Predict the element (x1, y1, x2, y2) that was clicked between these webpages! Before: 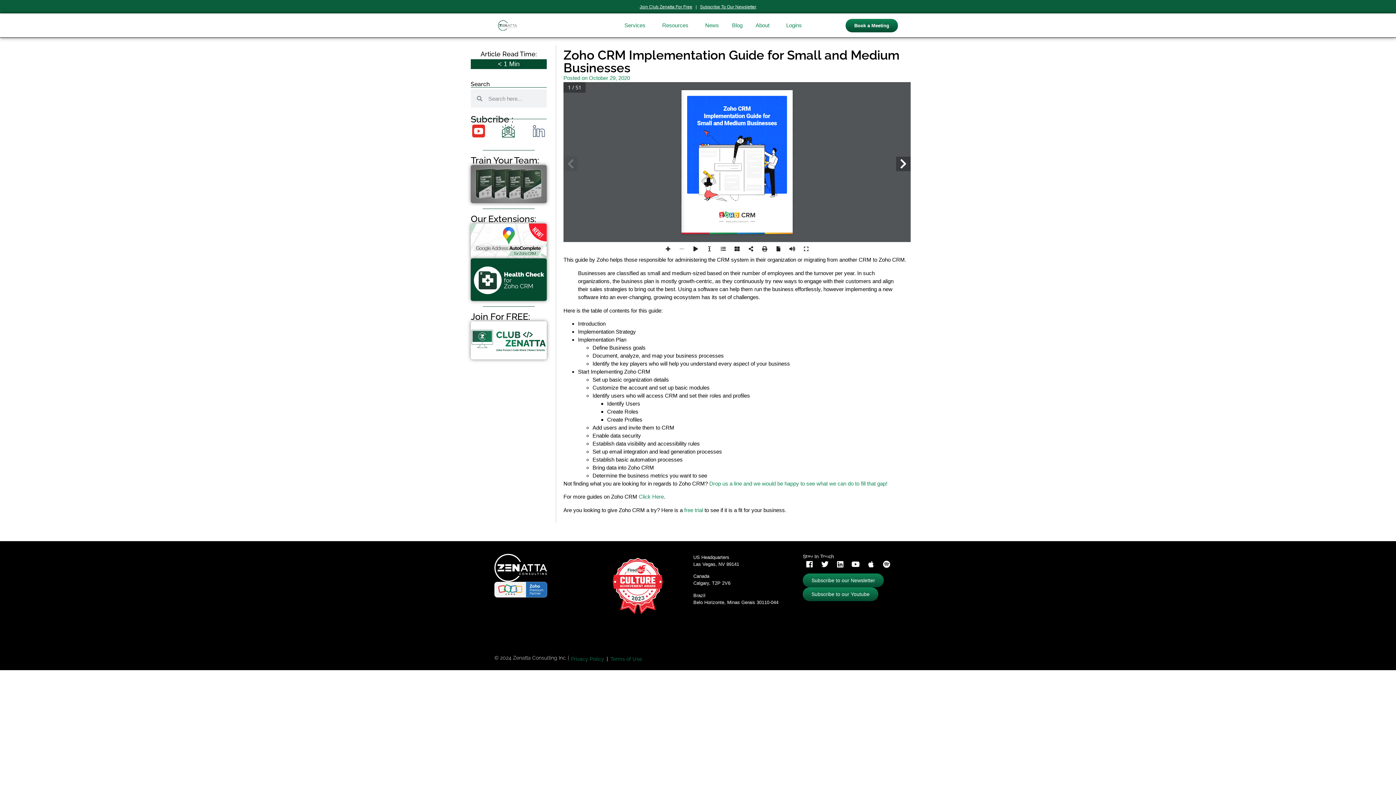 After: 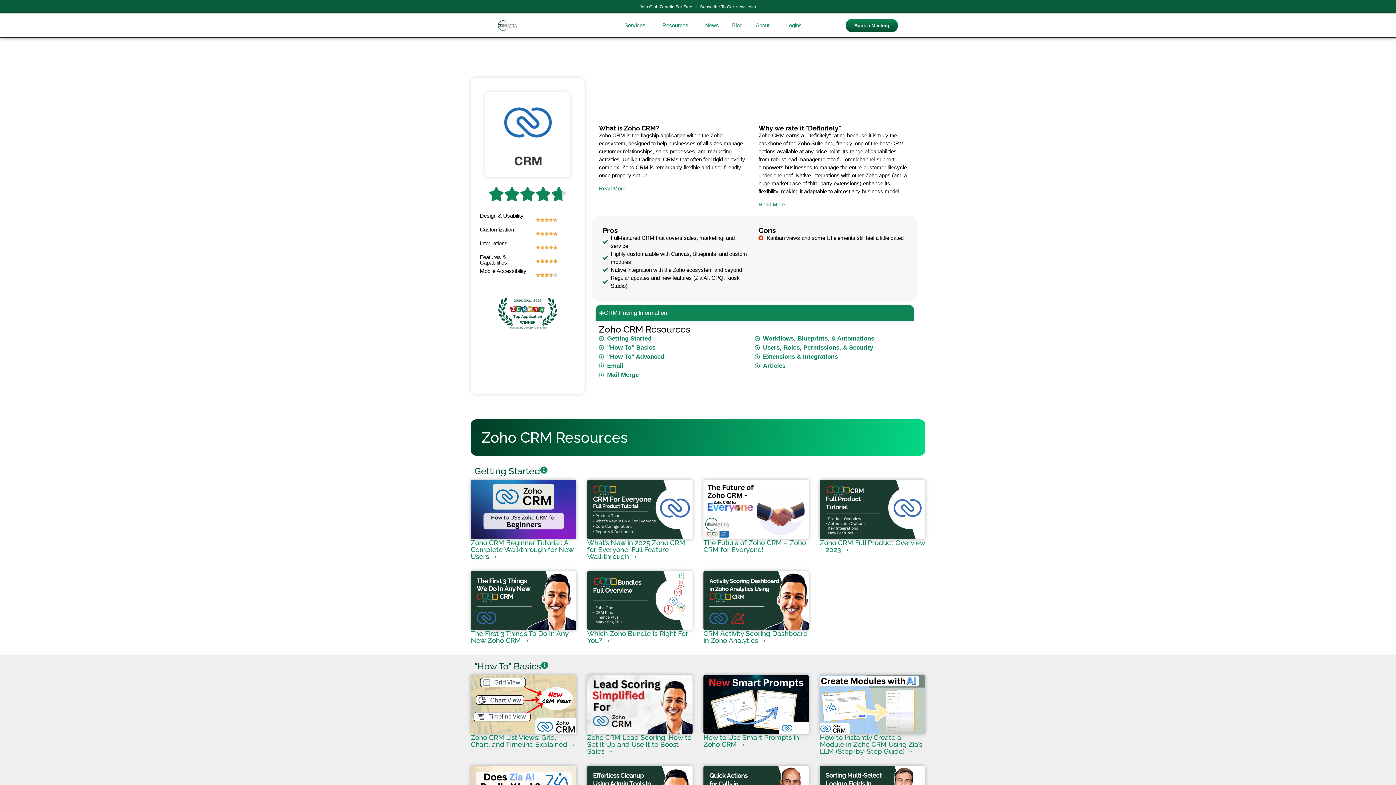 Action: bbox: (638, 493, 664, 500) label: Click Here